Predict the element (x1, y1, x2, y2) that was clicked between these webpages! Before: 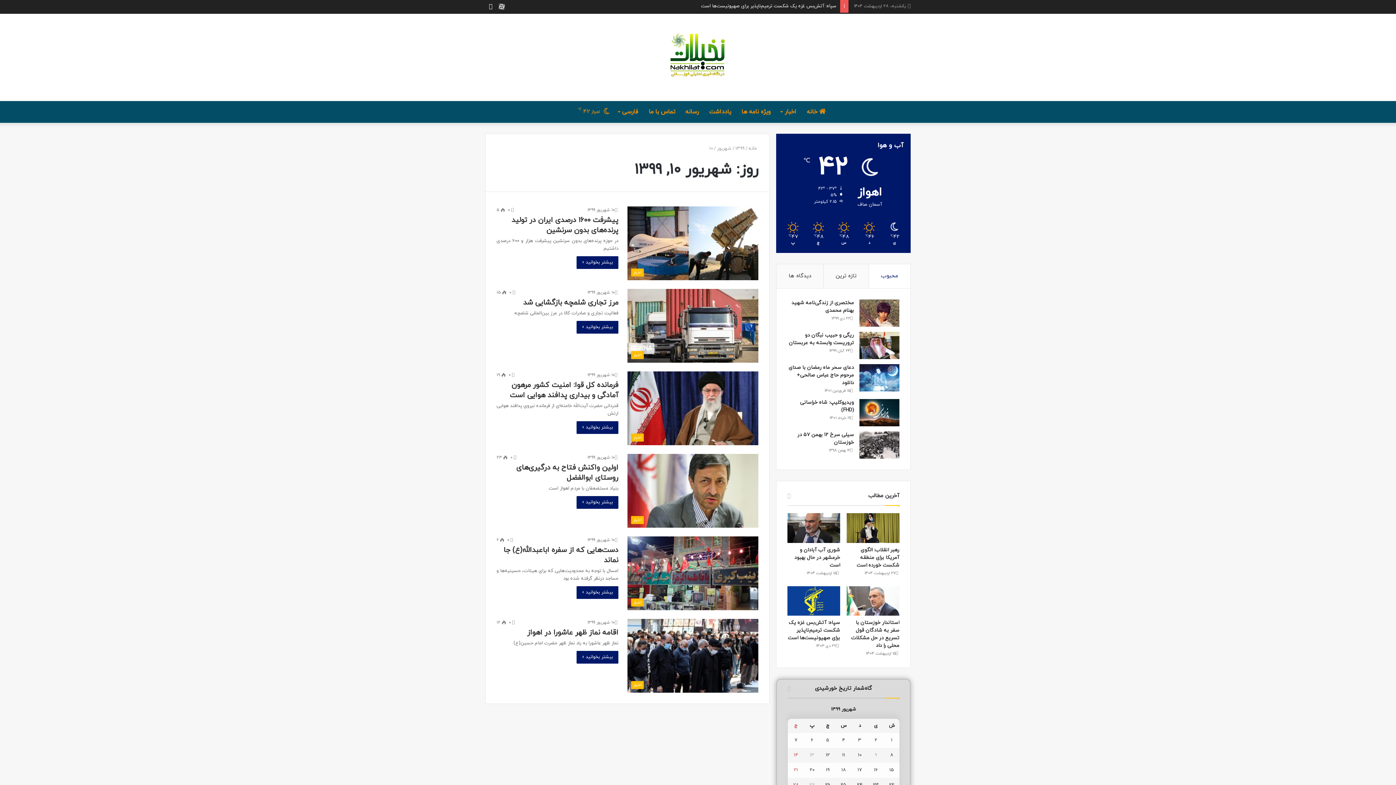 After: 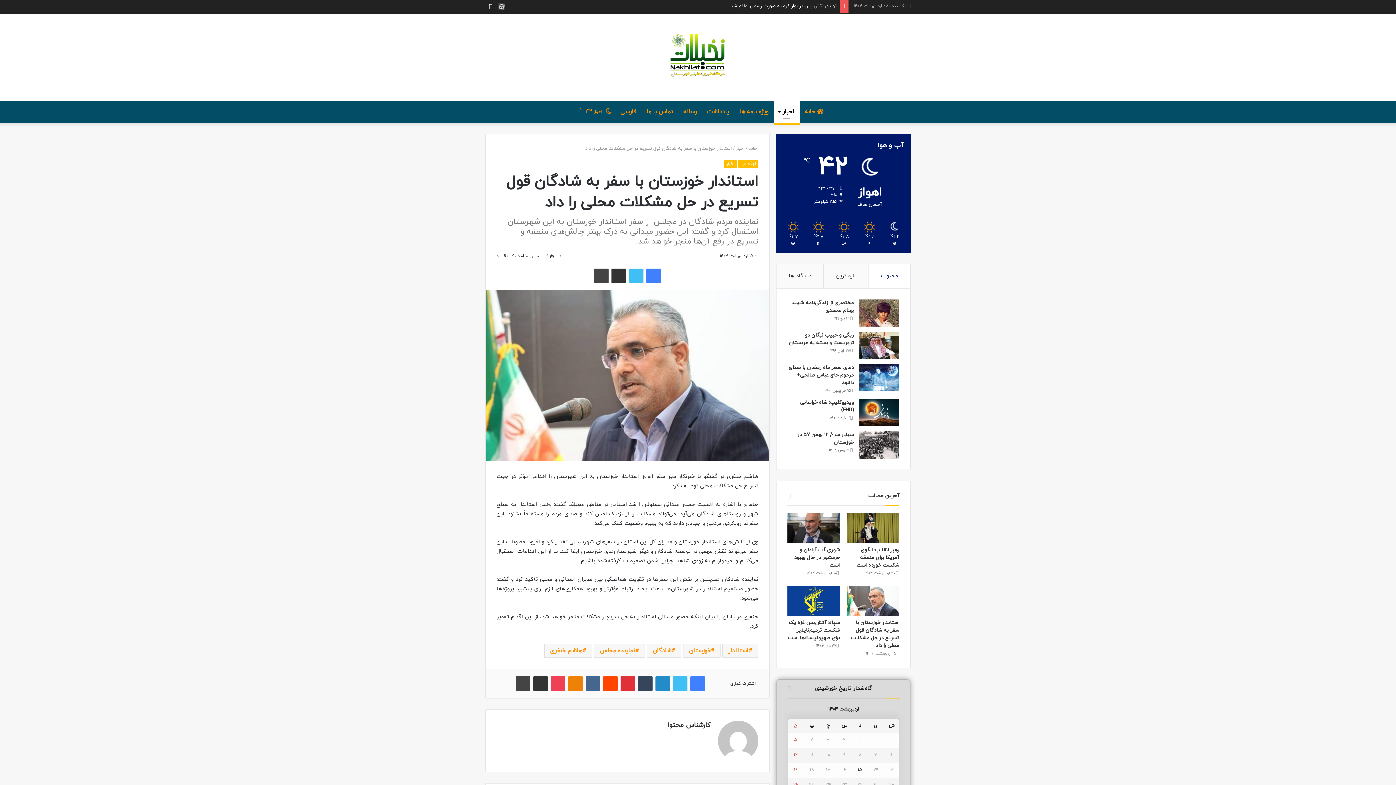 Action: bbox: (847, 586, 899, 616) label: استاندار خوزستان با سفر به شادگان قول تسریع در حل مشکلات محلی را داد